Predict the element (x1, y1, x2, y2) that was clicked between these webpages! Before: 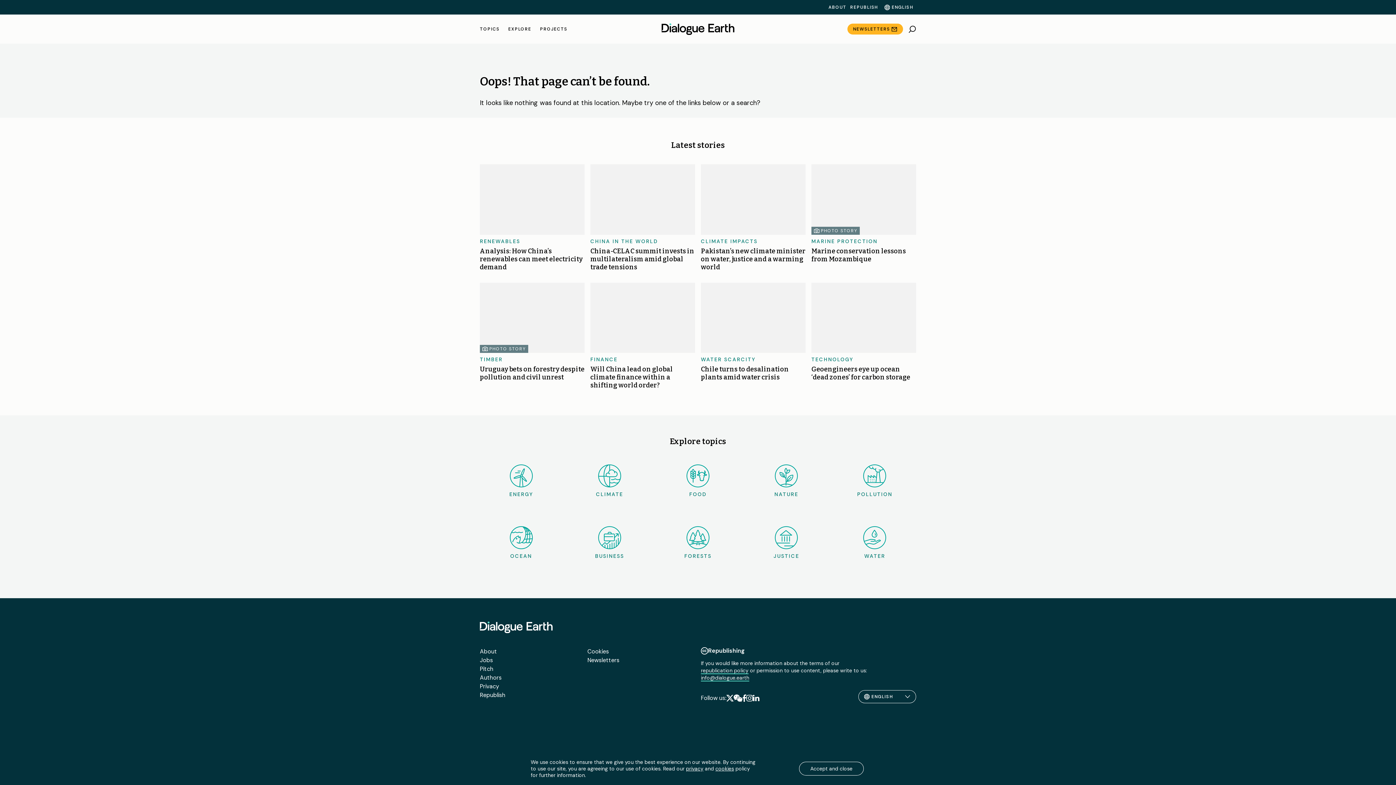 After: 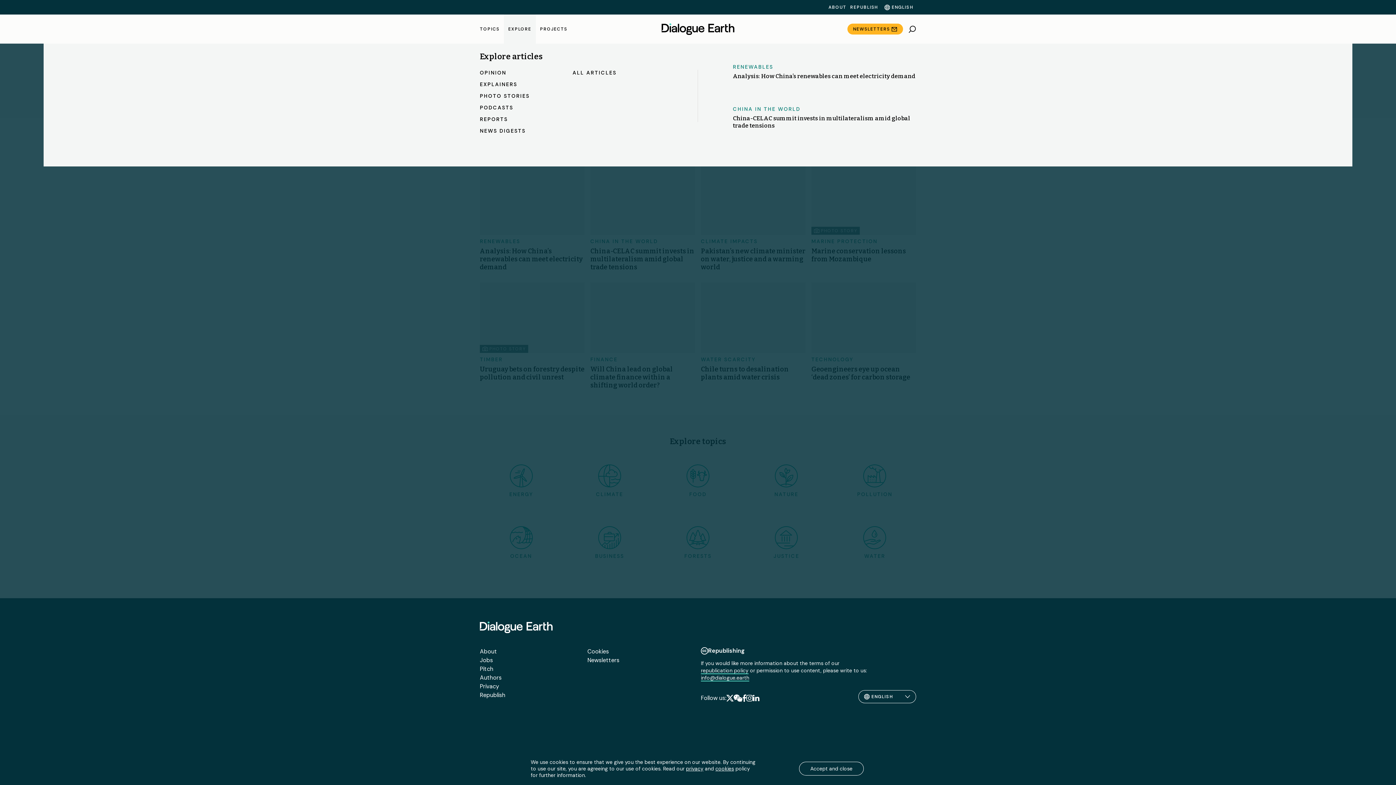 Action: label: EXPLORE bbox: (508, 26, 531, 31)